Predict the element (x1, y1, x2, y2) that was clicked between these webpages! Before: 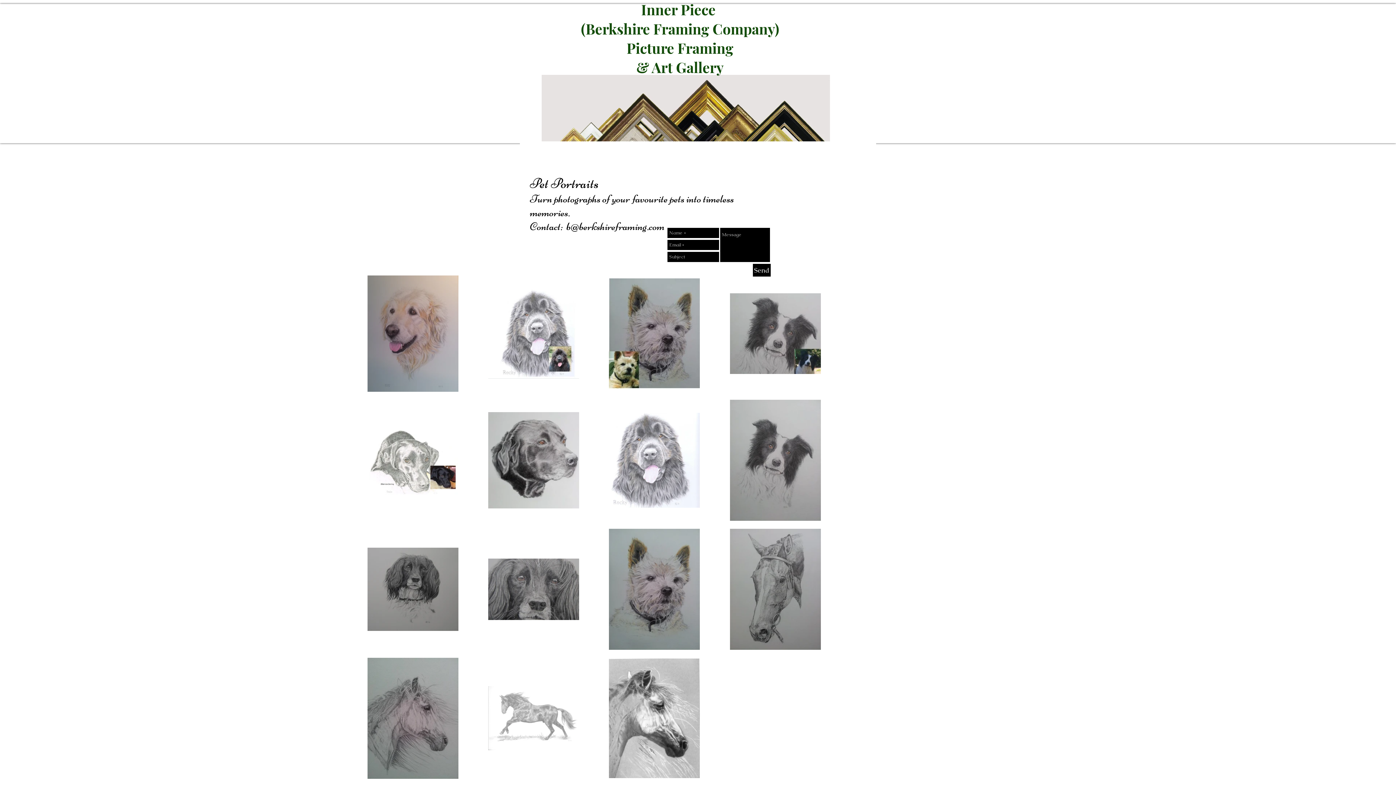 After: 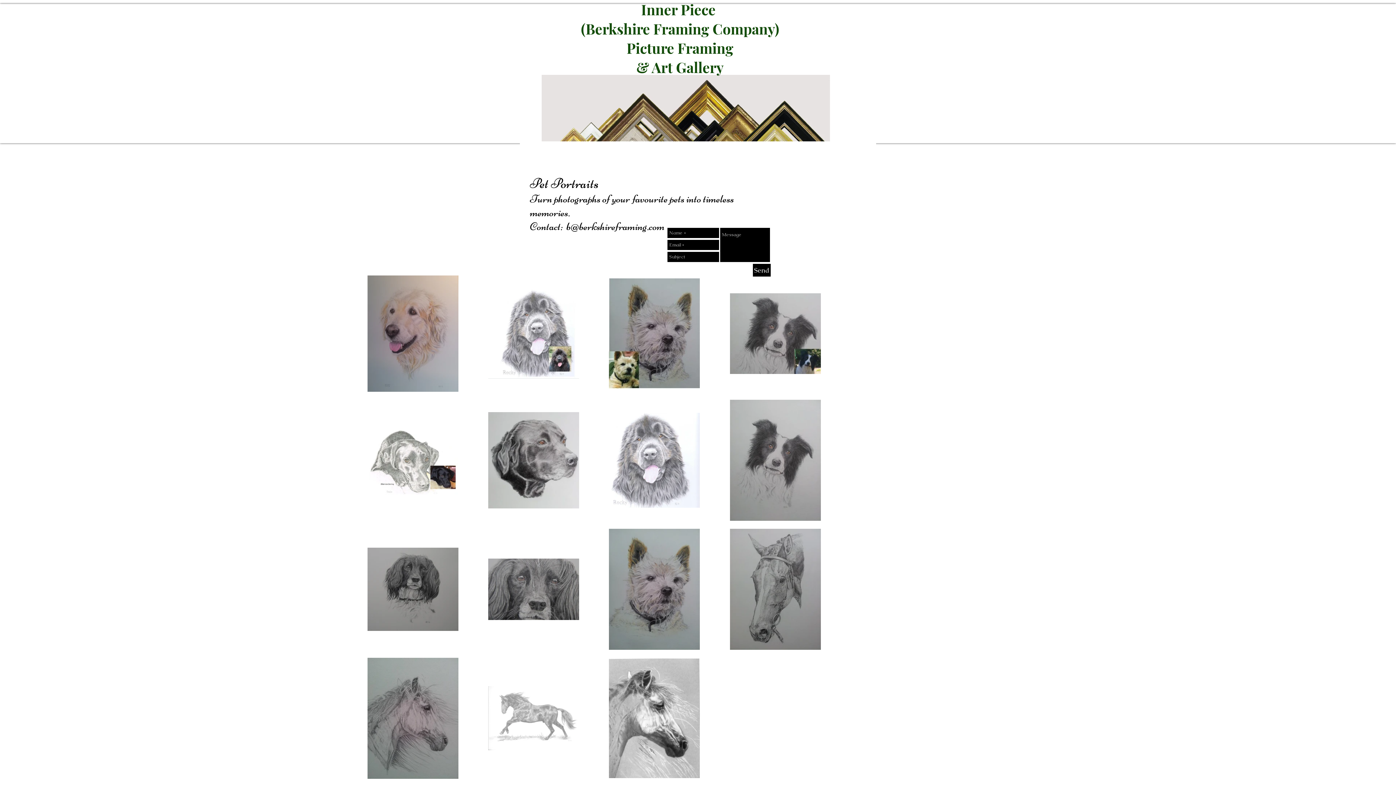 Action: bbox: (753, 264, 770, 276) label: Send